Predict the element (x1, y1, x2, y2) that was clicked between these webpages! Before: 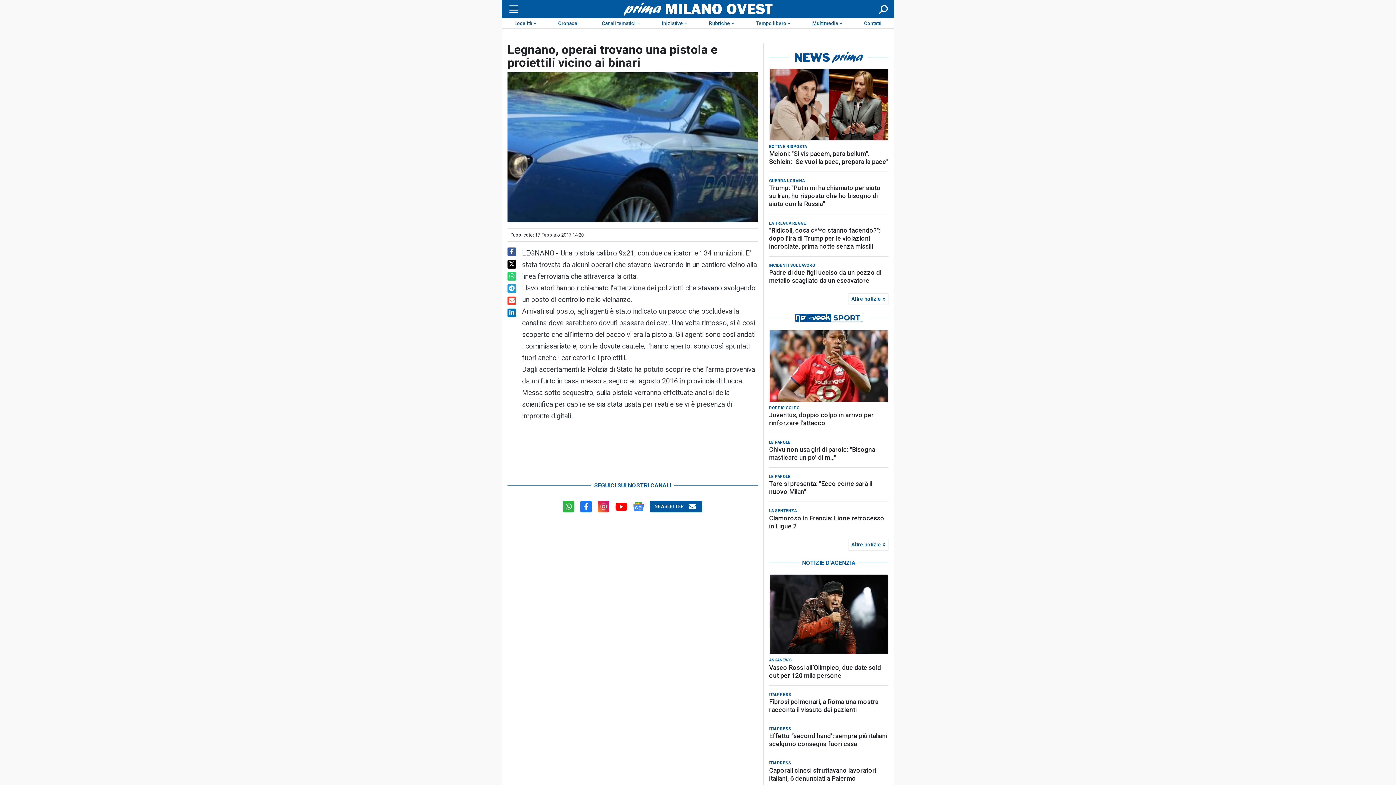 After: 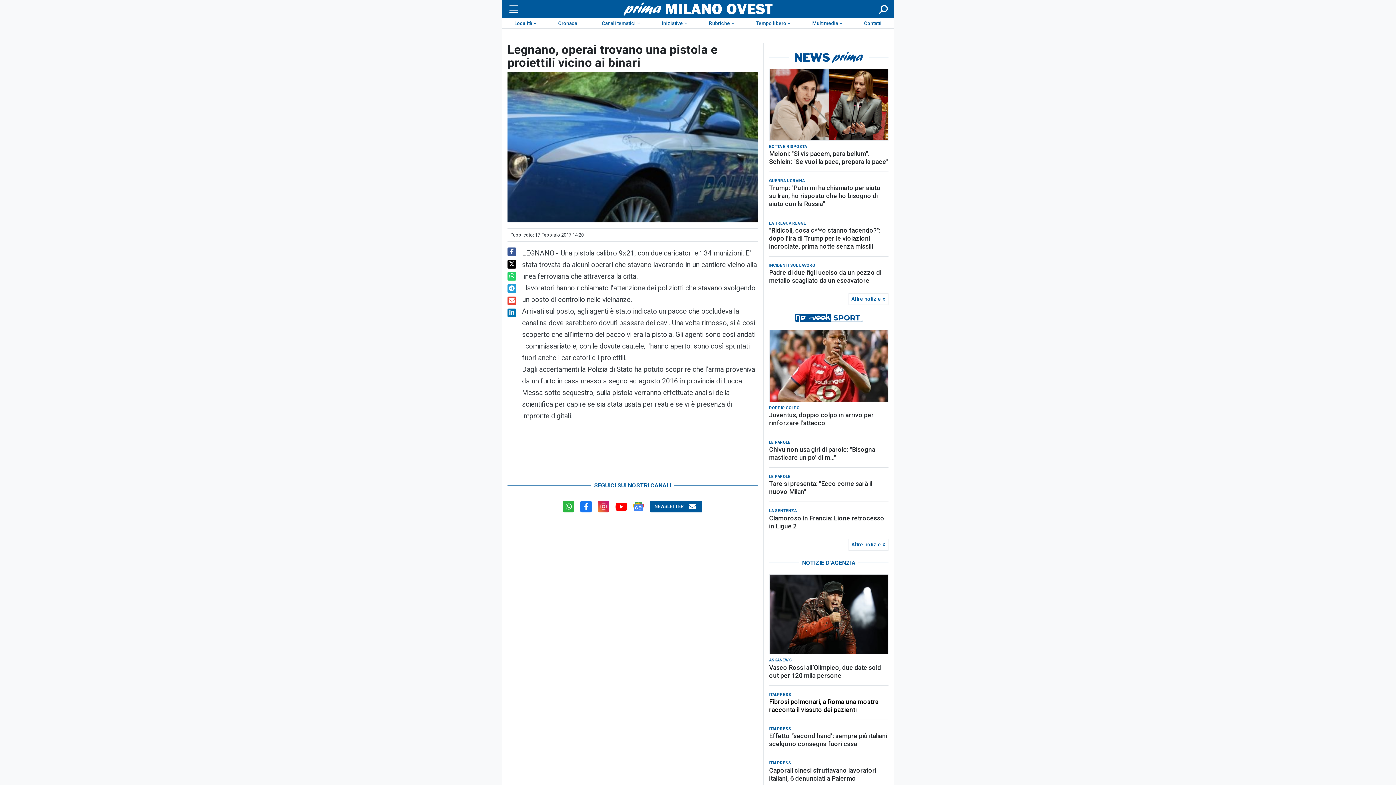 Action: label: Fibrosi polmonari, a Roma una mostra racconta il vissuto dei pazienti bbox: (769, 603, 888, 619)